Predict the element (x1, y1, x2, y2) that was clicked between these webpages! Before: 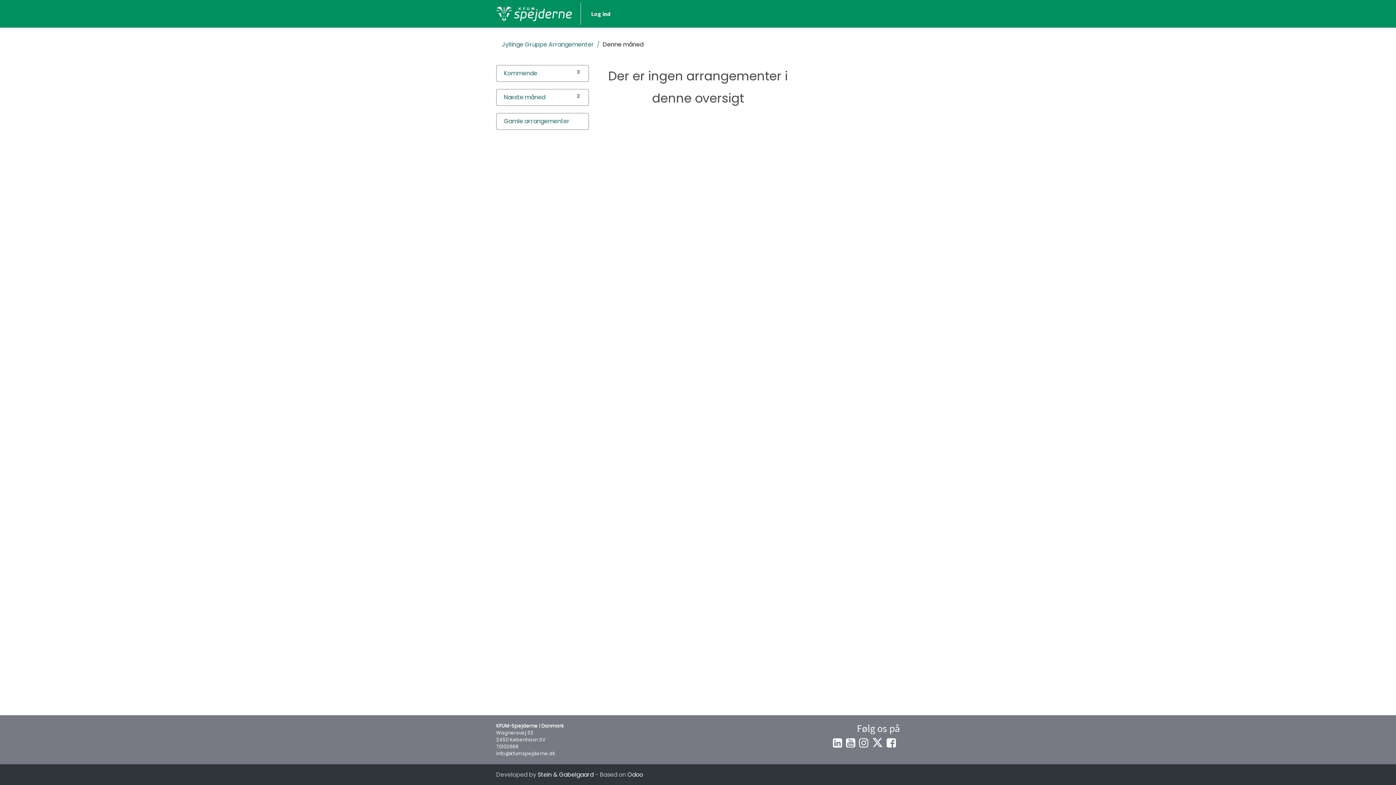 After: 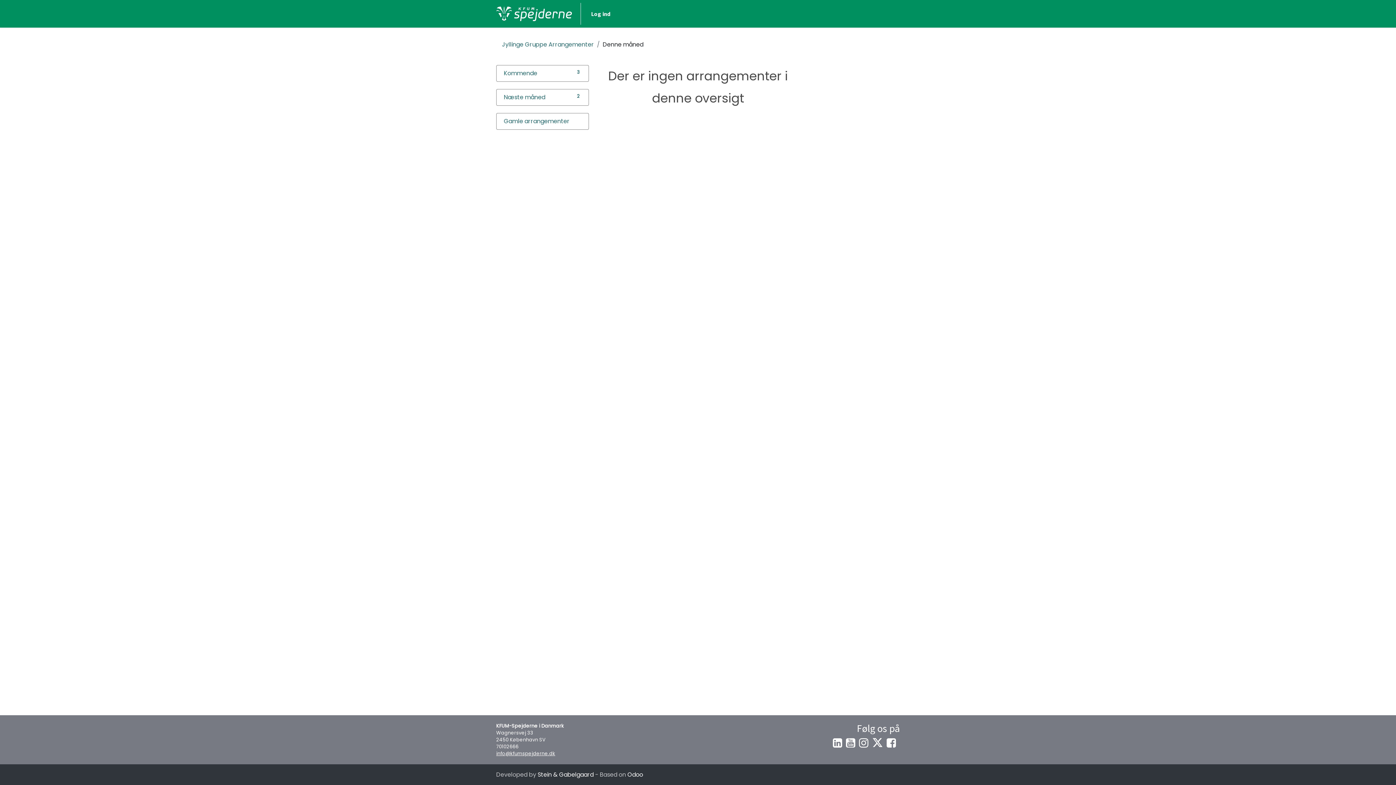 Action: label: info@kfumspejderne.dk bbox: (496, 750, 555, 757)